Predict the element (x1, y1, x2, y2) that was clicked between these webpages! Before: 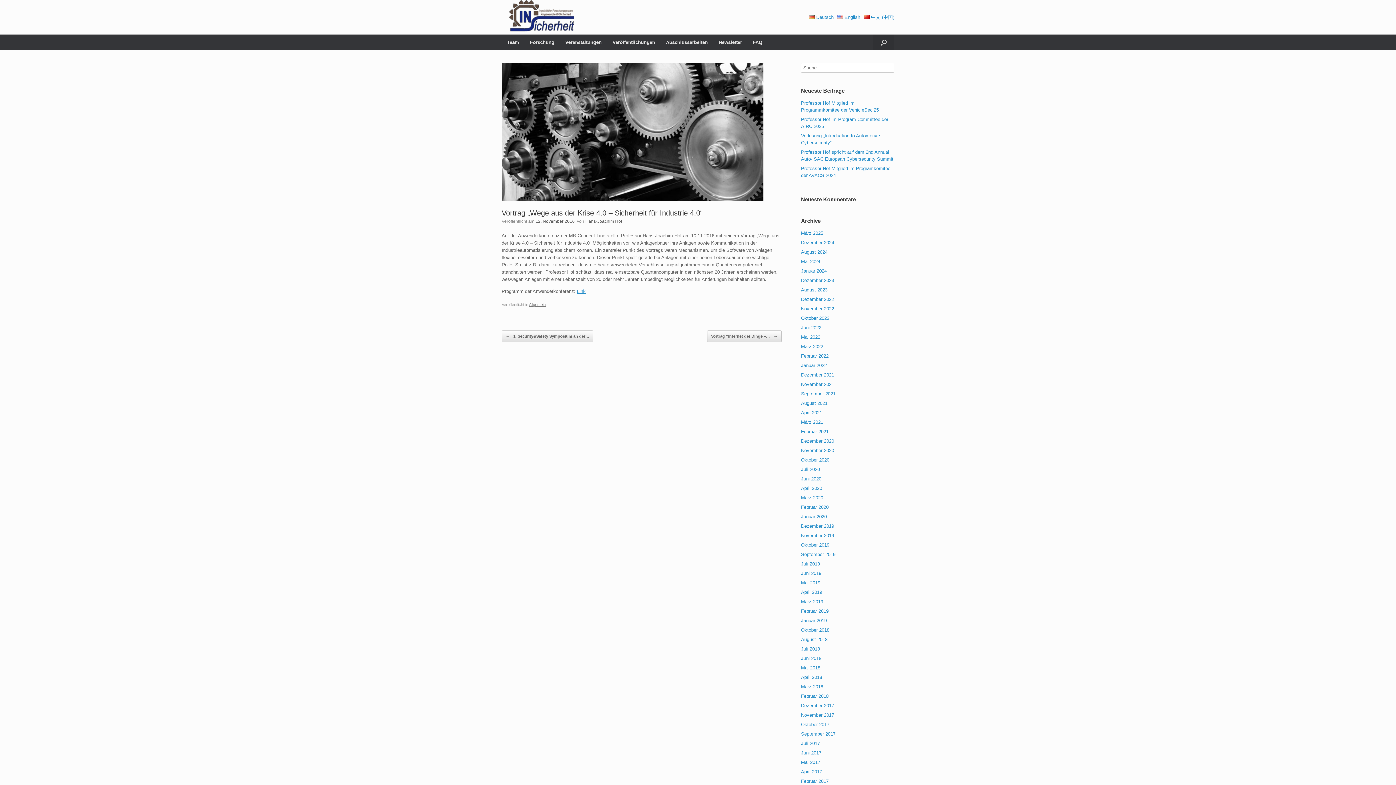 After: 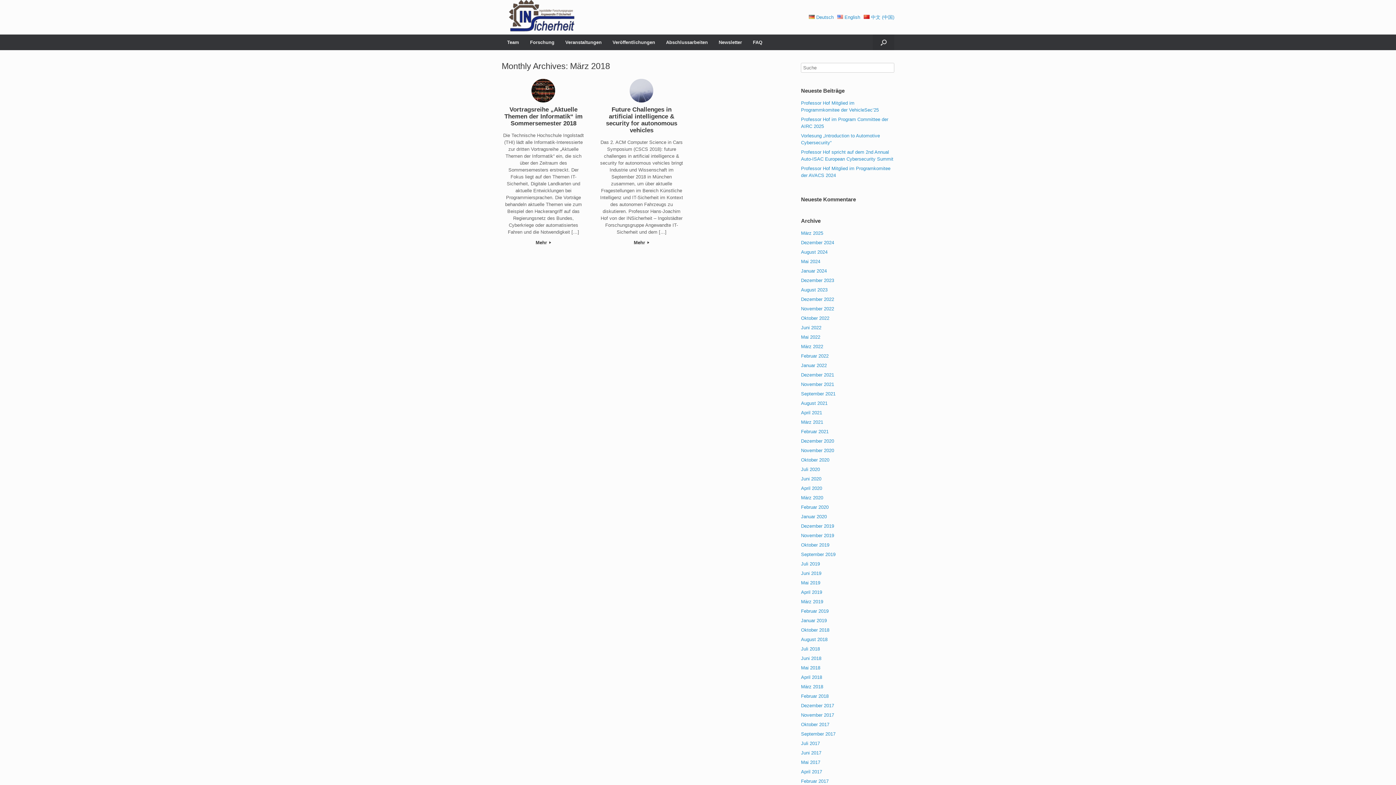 Action: label: März 2018 bbox: (801, 684, 823, 689)